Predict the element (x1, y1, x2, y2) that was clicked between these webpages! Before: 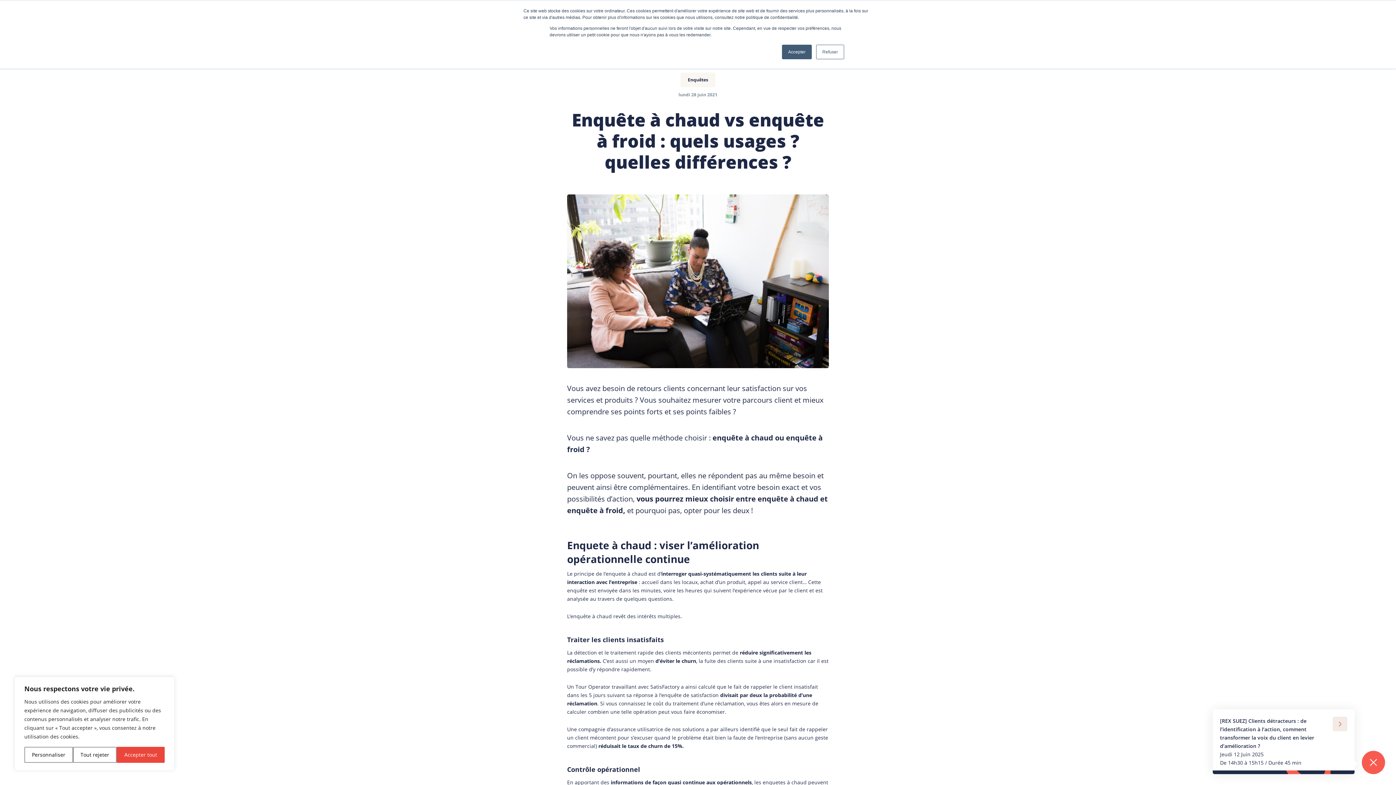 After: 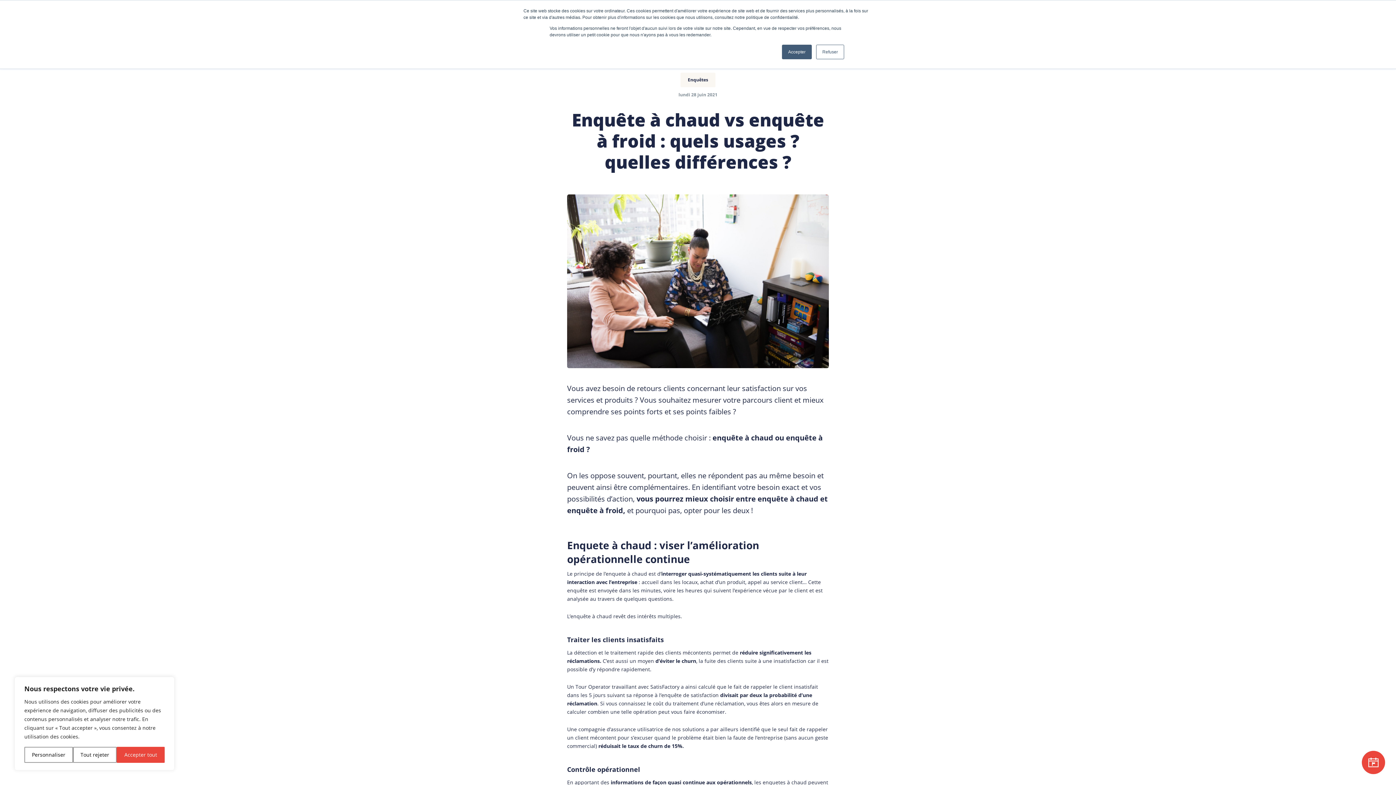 Action: bbox: (1362, 751, 1385, 774)